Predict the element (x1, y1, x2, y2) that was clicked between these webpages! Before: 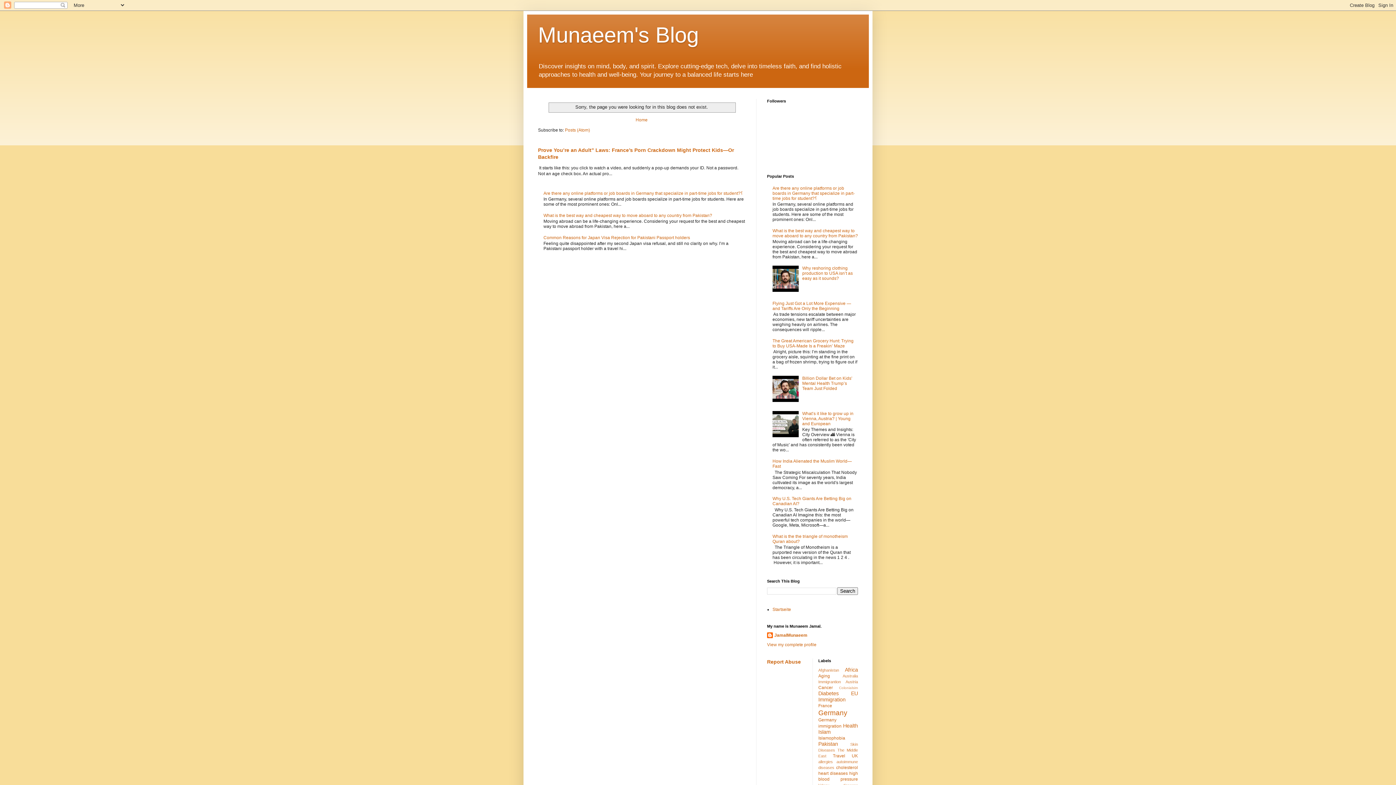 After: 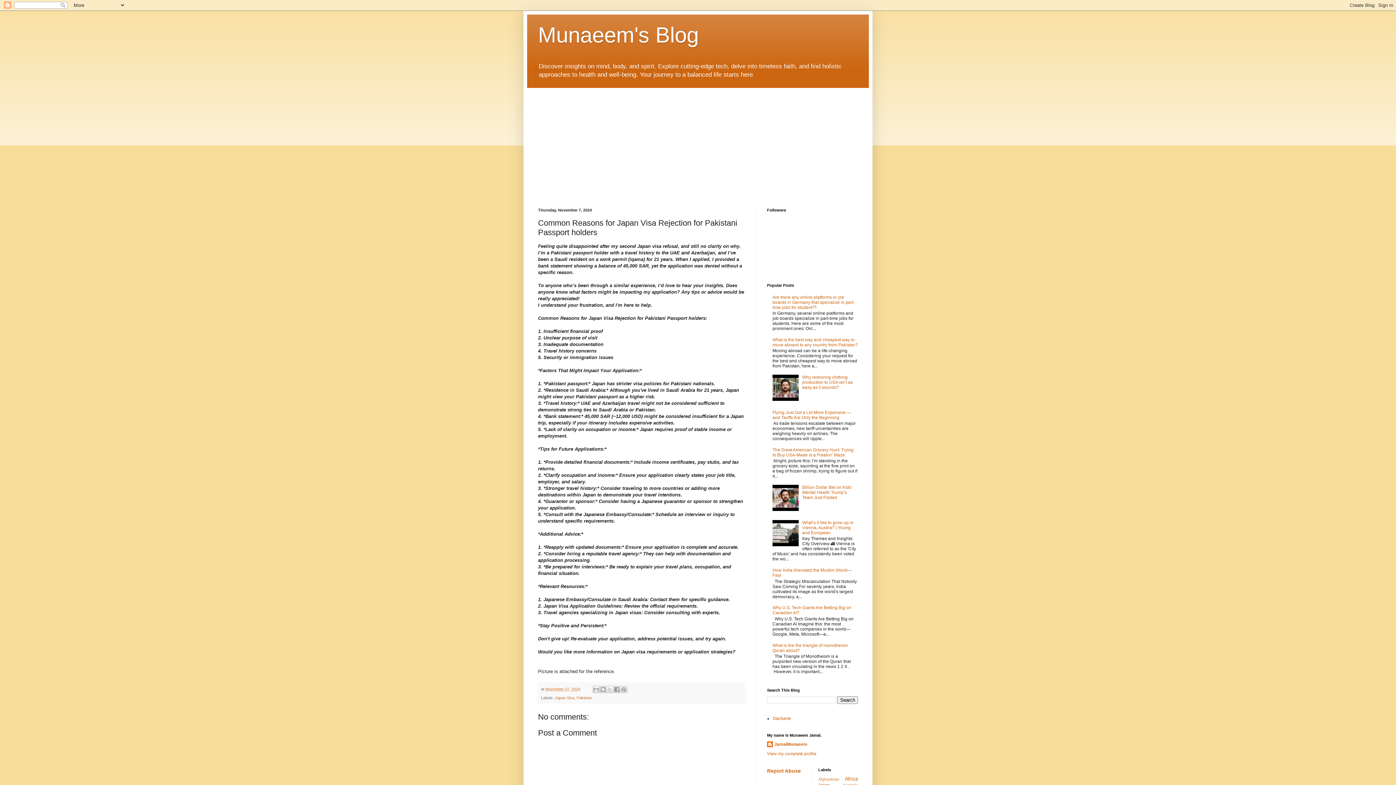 Action: bbox: (543, 235, 690, 240) label: Common Reasons for Japan Visa Rejection for Pakistani Passport holders